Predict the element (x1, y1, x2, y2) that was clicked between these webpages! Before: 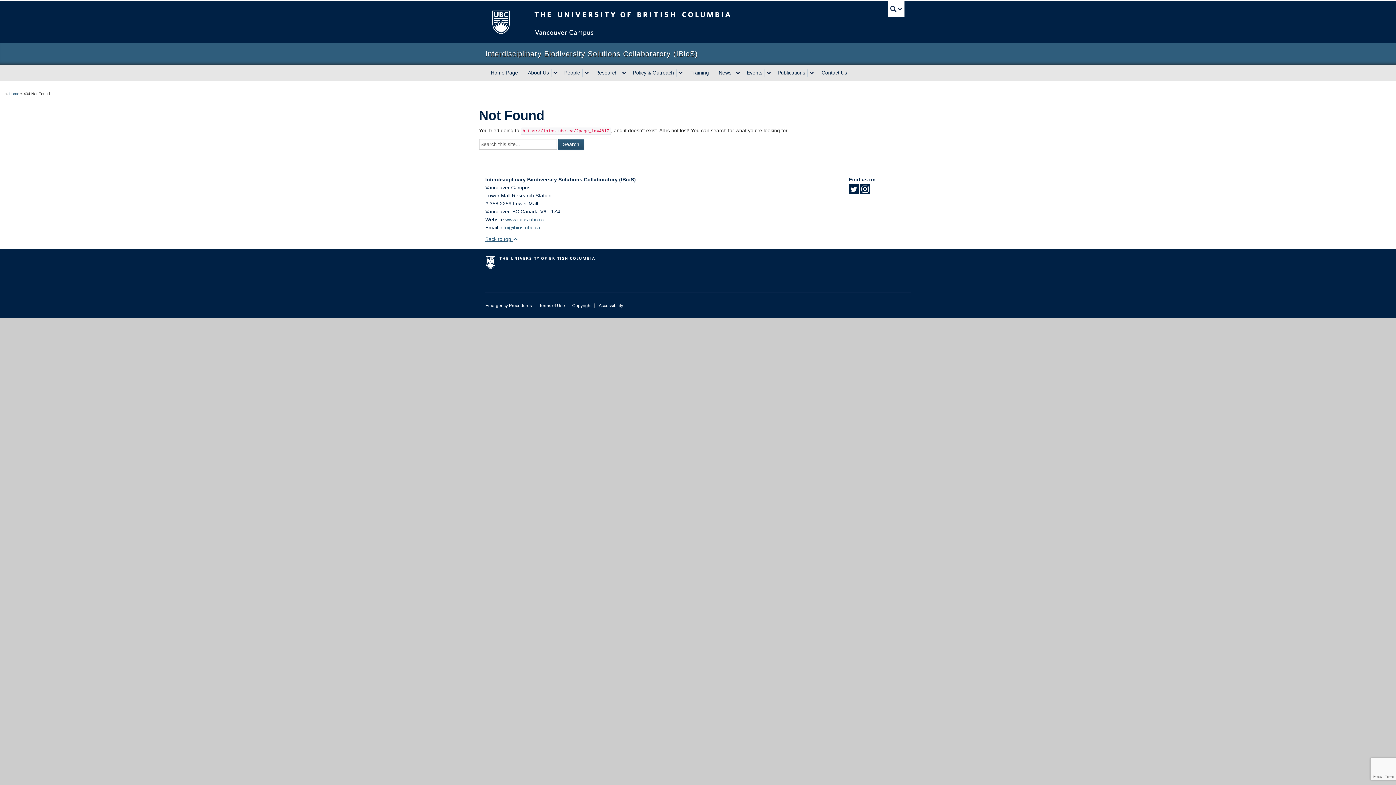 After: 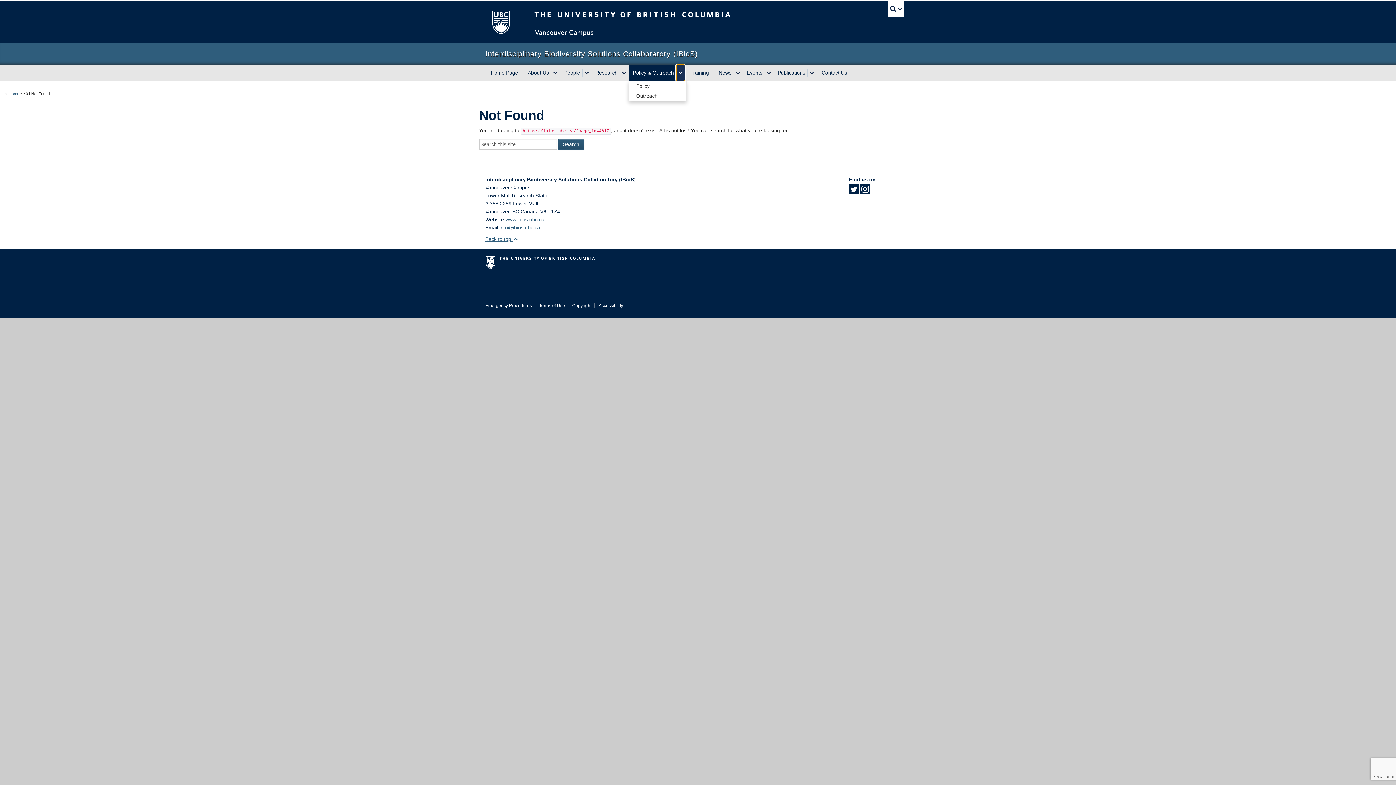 Action: label: expand Policy & Outreach menu bbox: (676, 68, 685, 76)